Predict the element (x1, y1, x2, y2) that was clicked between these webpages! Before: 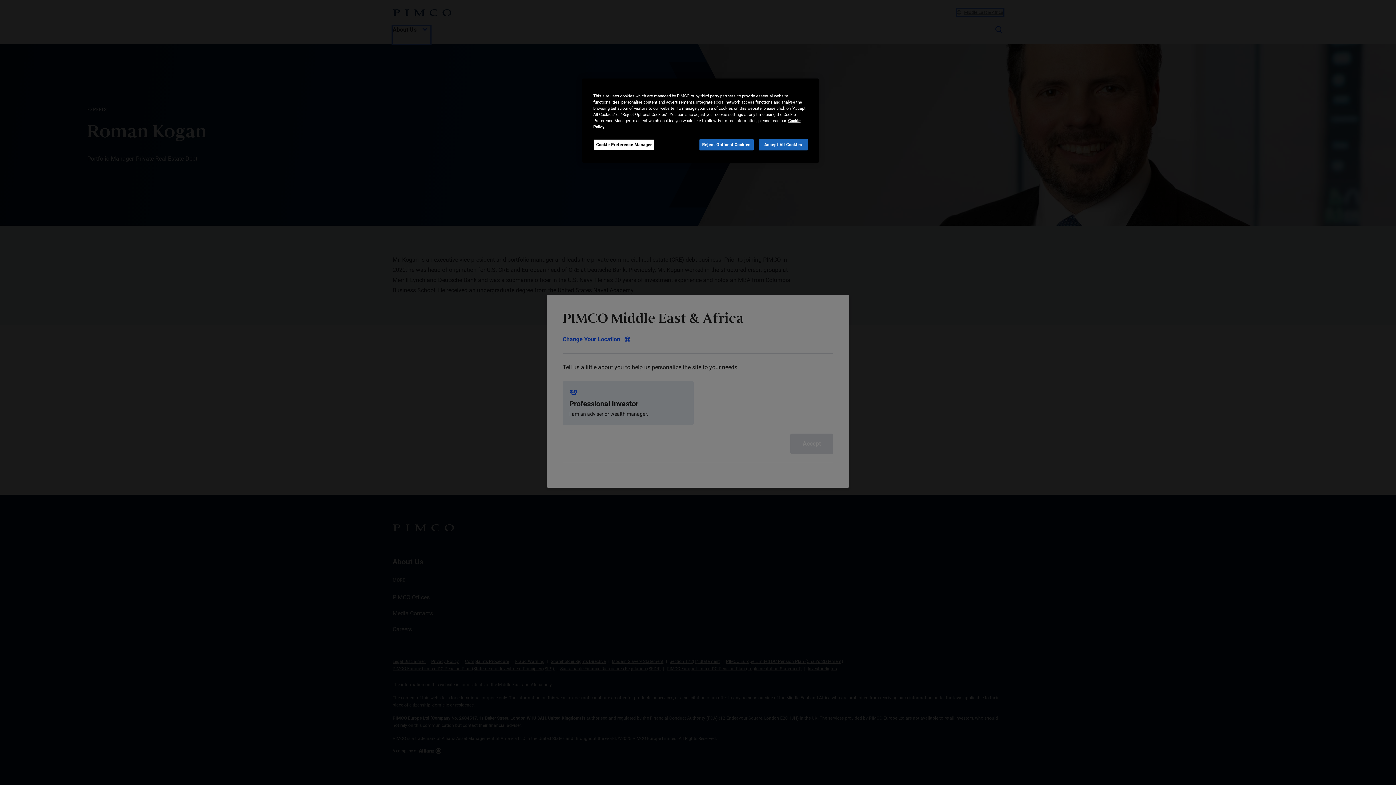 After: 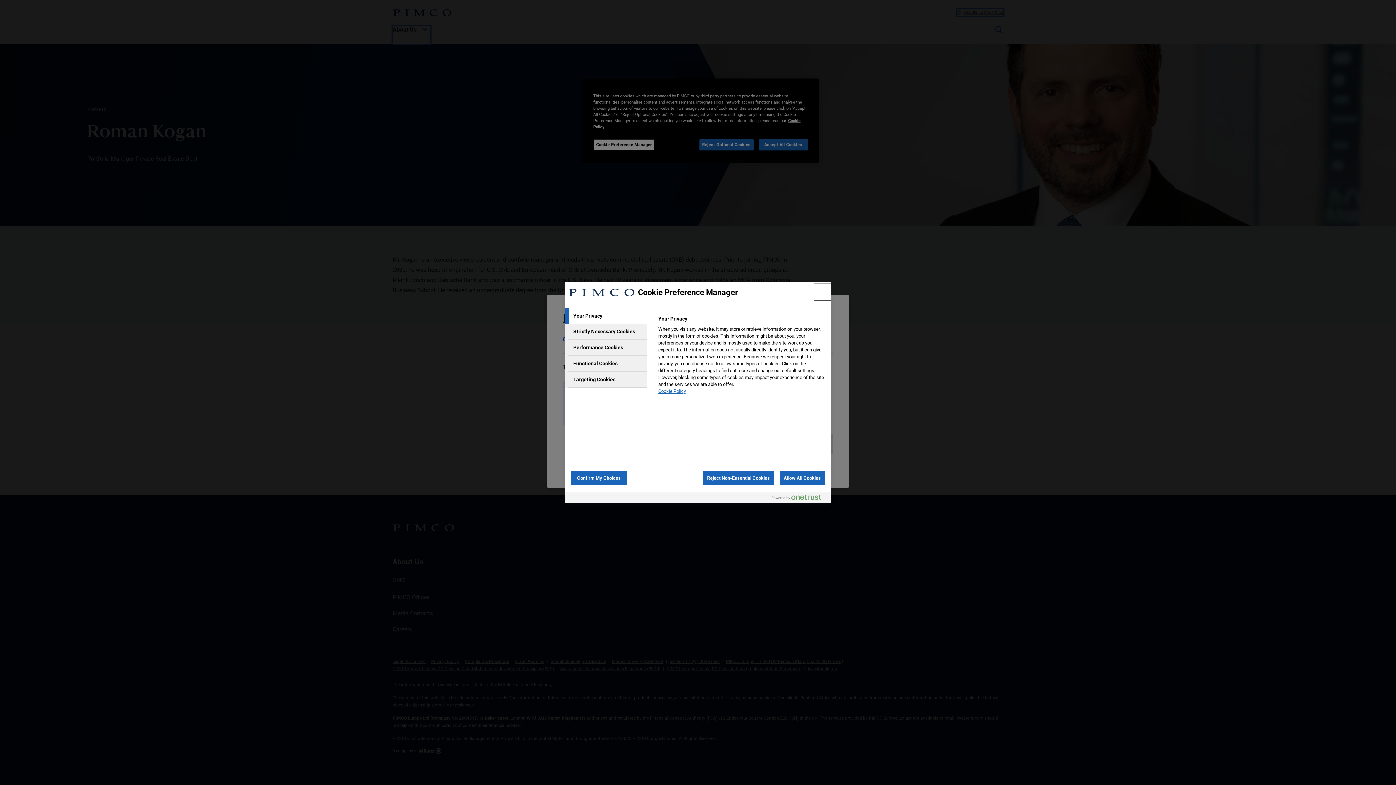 Action: label: Cookie Preference Manager bbox: (593, 139, 654, 150)